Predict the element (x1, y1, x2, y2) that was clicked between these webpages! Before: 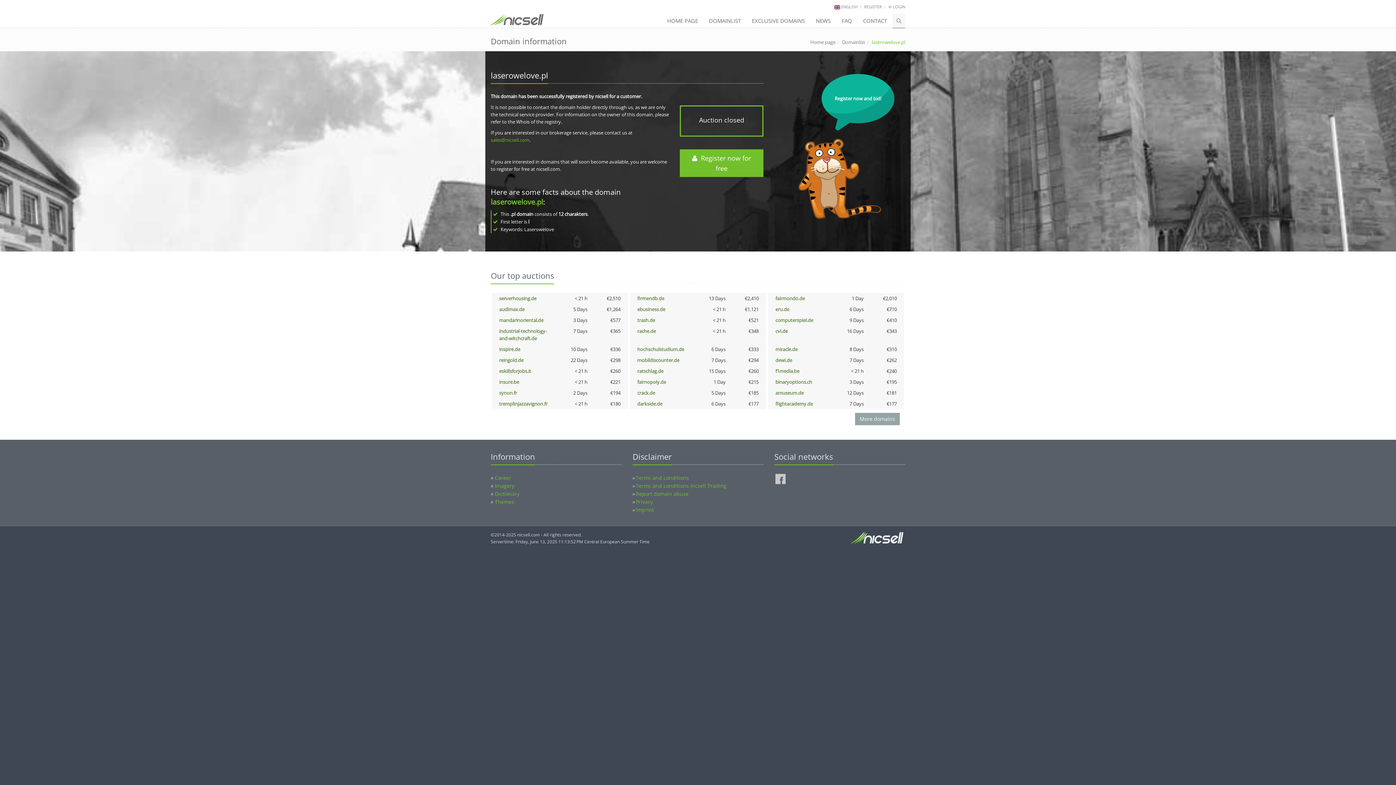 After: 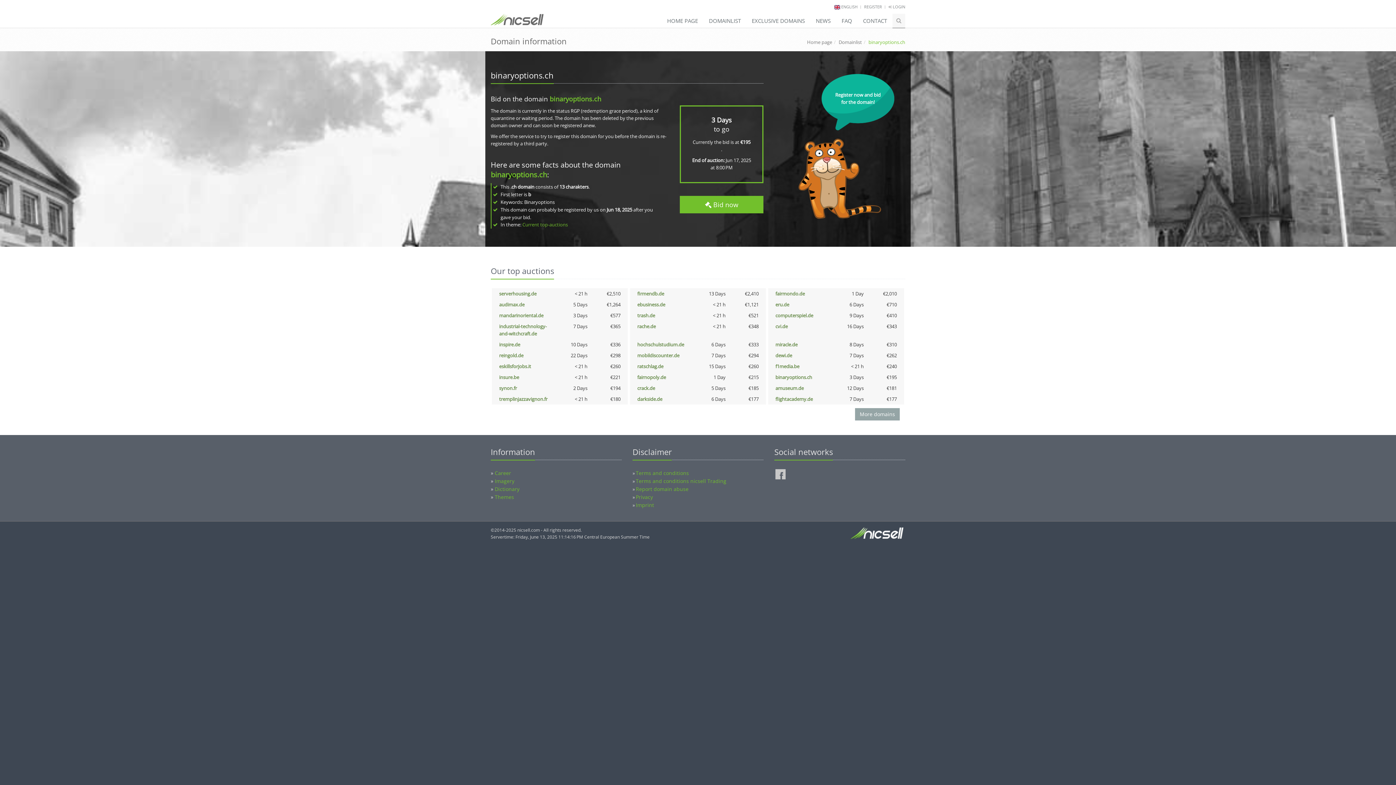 Action: bbox: (775, 378, 812, 385) label: binaryoptions.ch